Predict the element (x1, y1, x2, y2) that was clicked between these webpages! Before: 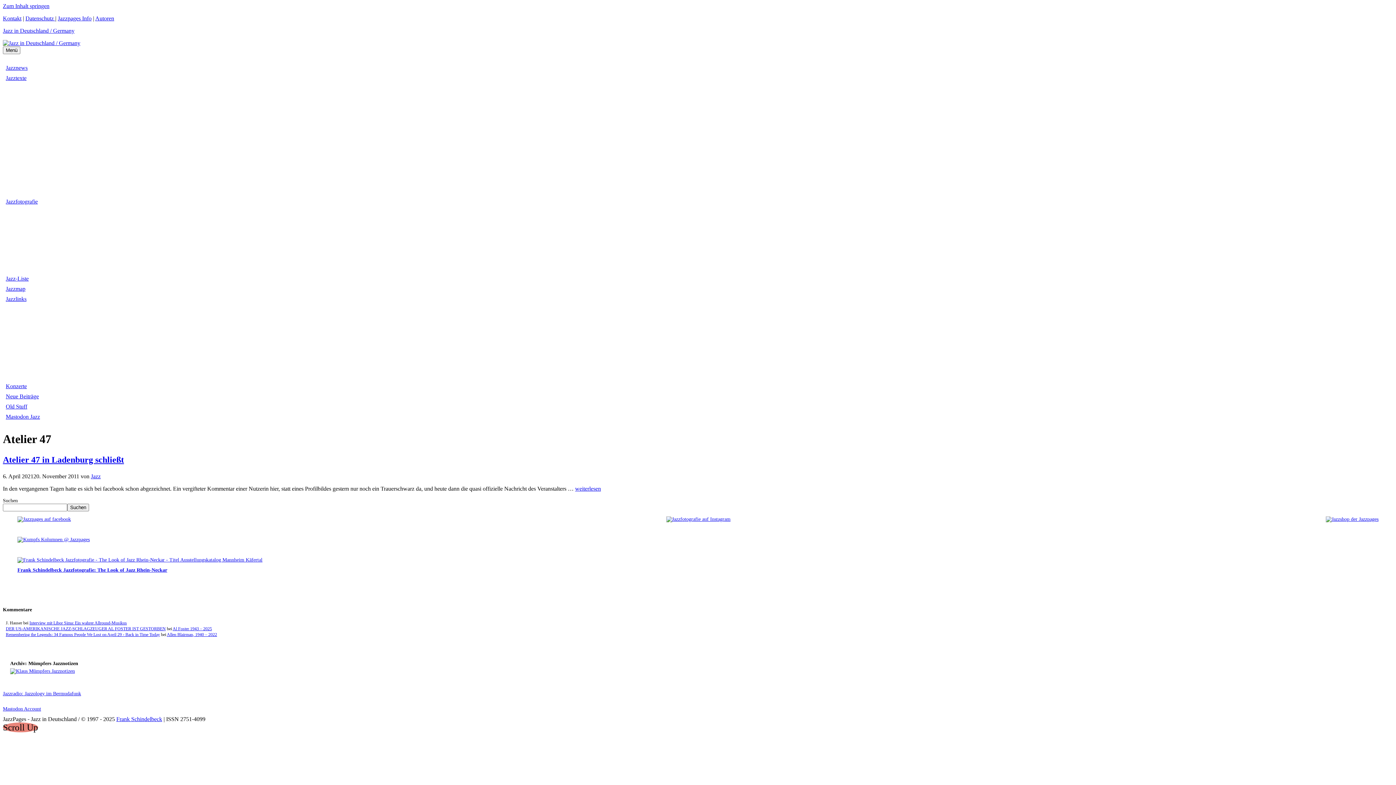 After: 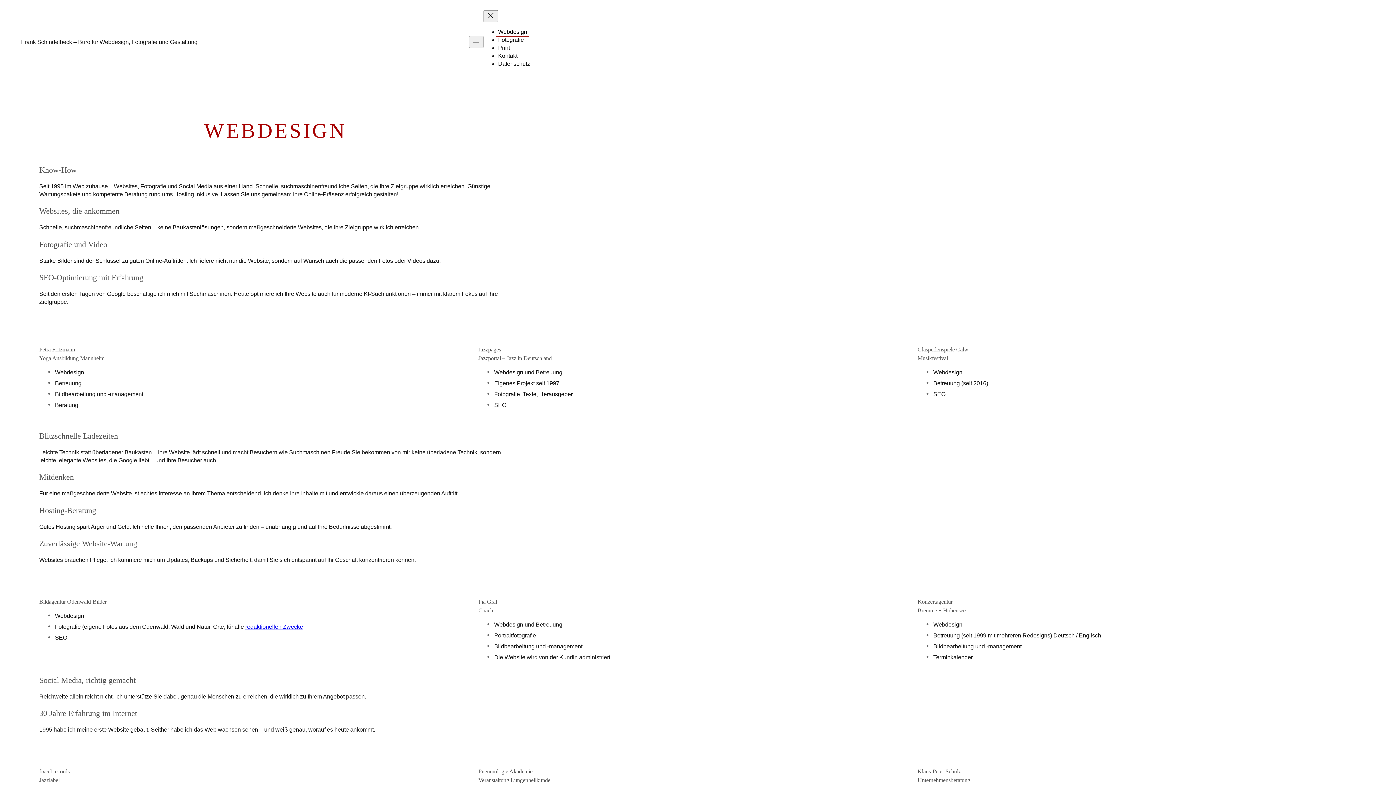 Action: bbox: (116, 716, 162, 722) label: Frank Schindelbeck